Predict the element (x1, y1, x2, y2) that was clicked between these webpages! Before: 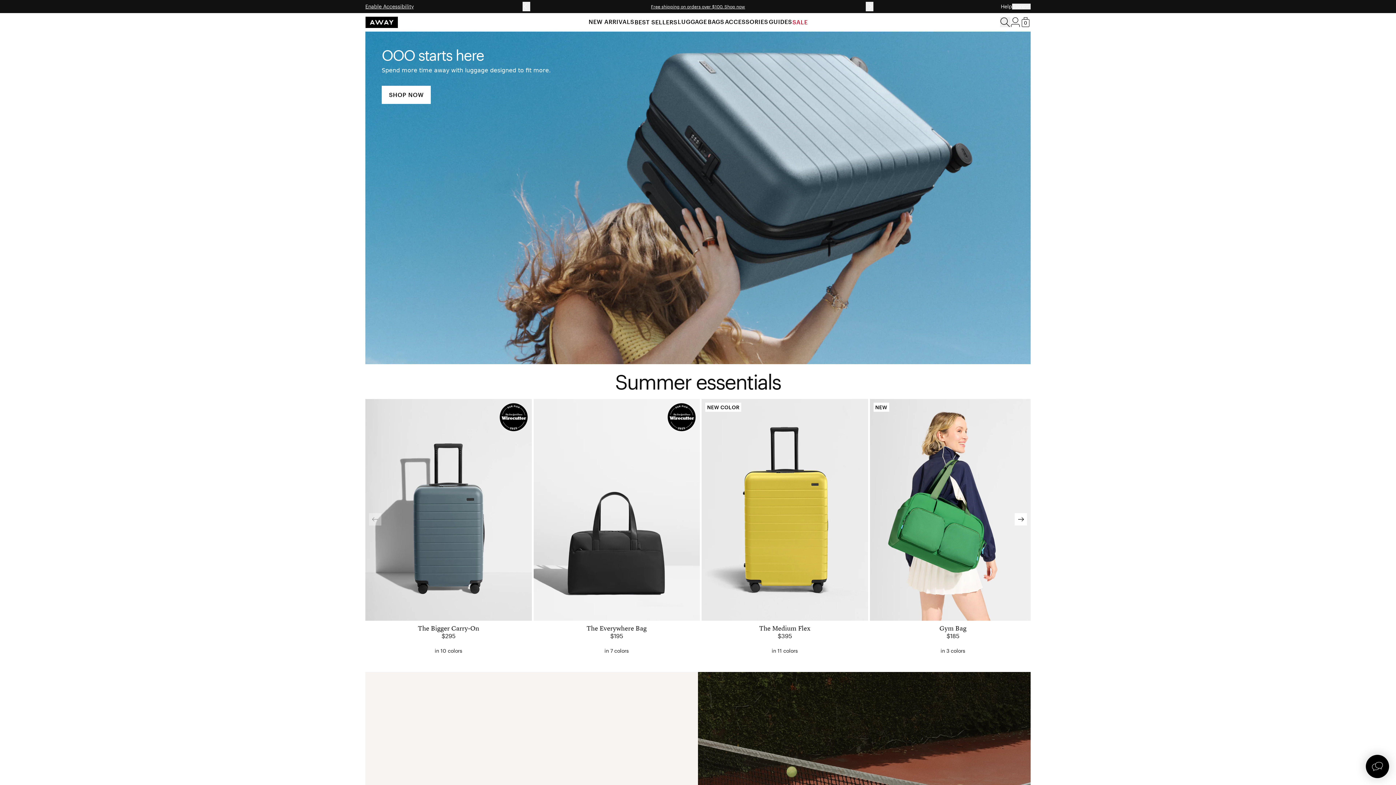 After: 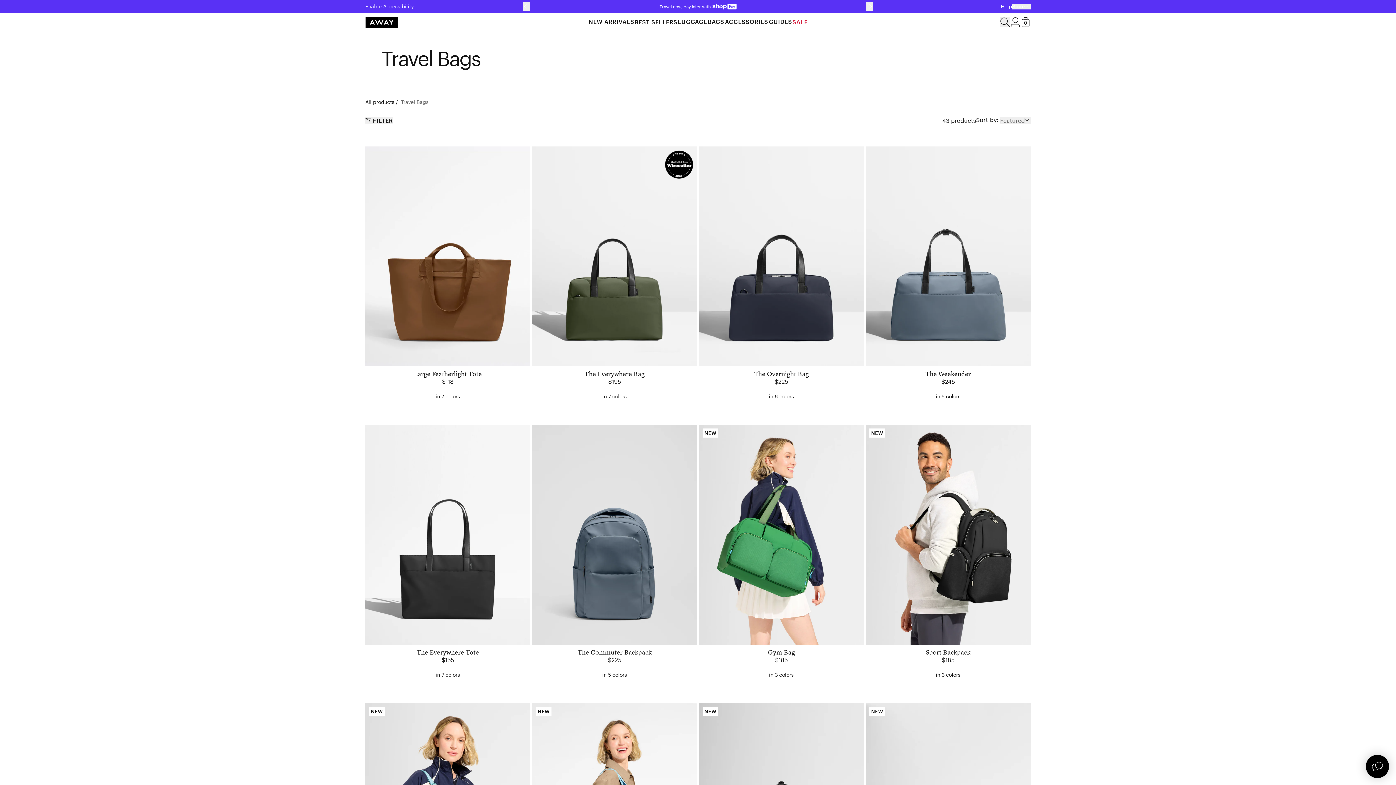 Action: bbox: (707, 18, 724, 25) label: BAGS